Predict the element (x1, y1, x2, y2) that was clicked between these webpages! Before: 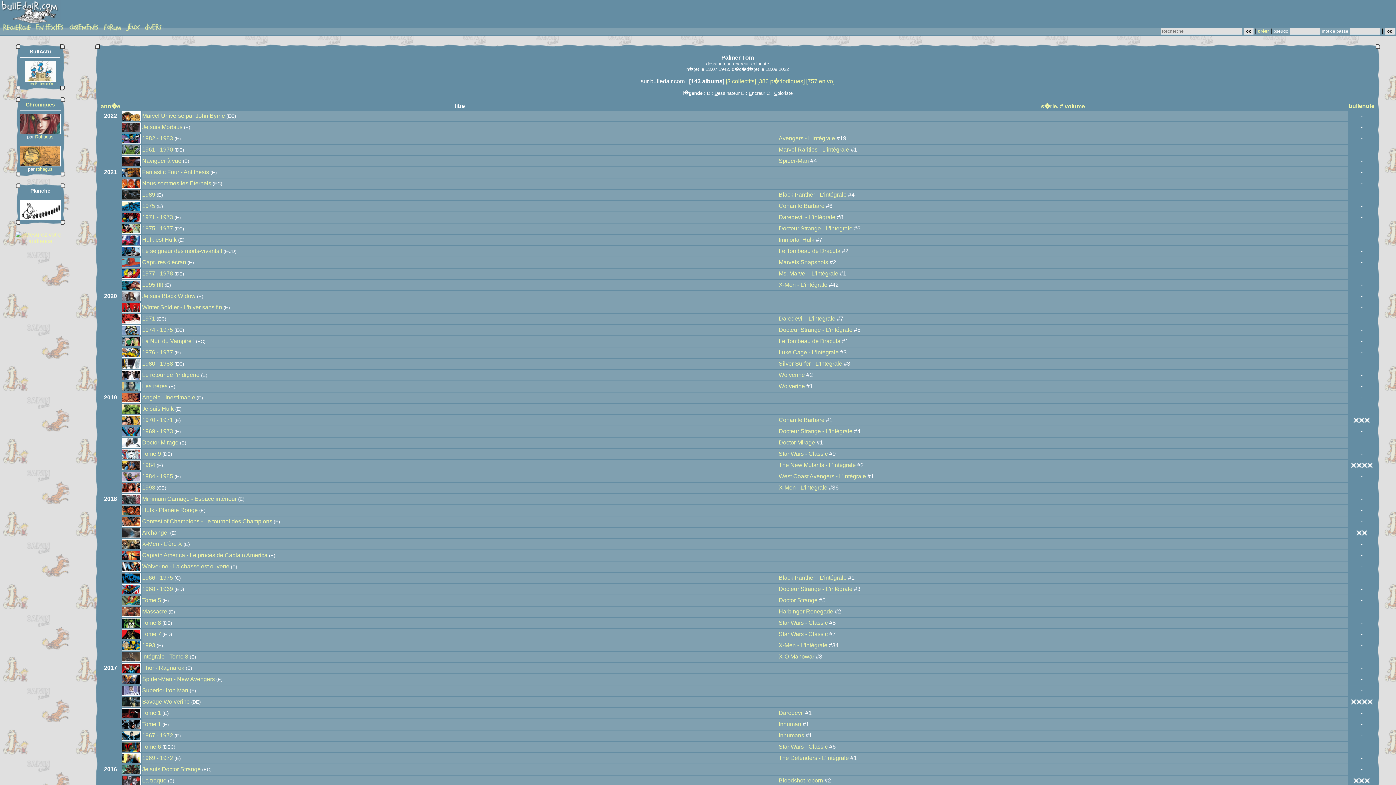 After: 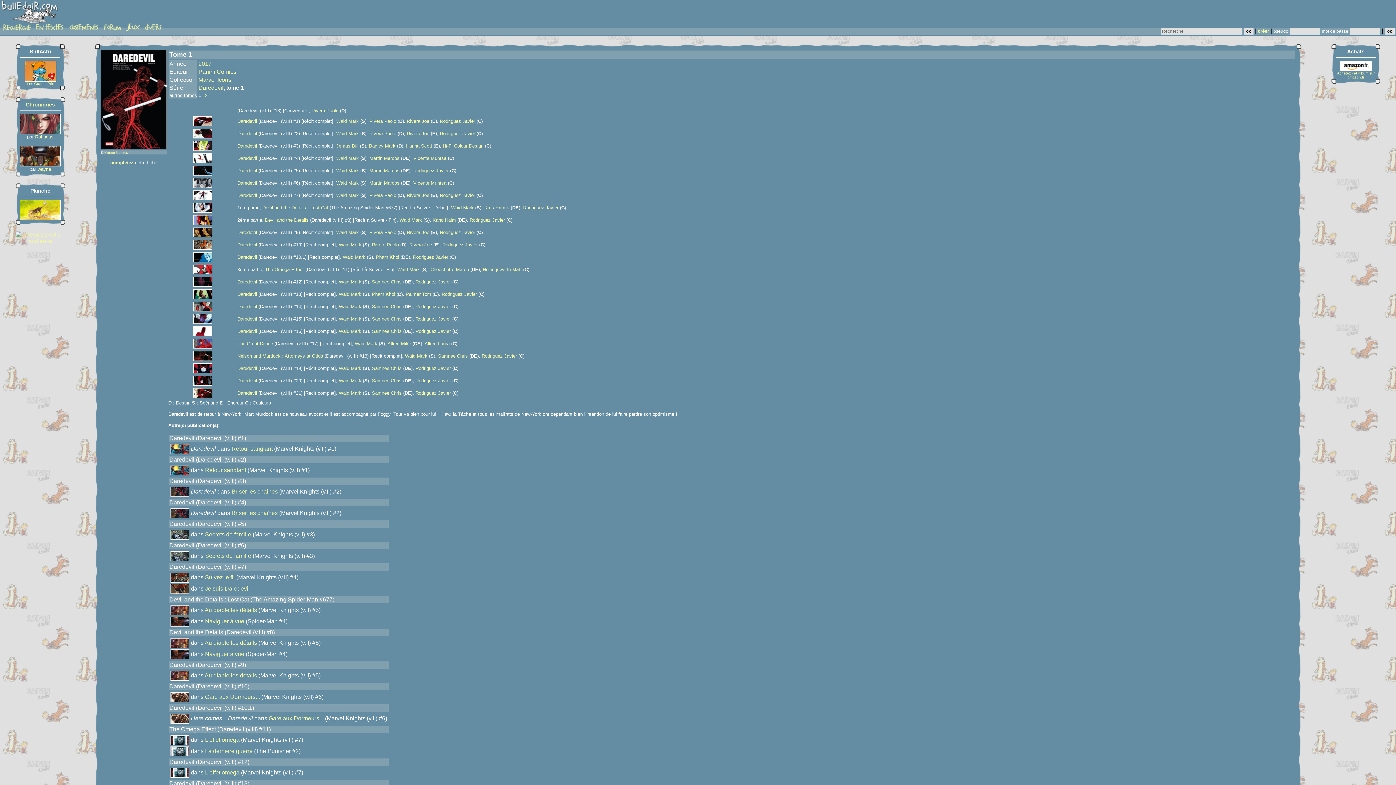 Action: bbox: (142, 710, 161, 716) label: Tome 1